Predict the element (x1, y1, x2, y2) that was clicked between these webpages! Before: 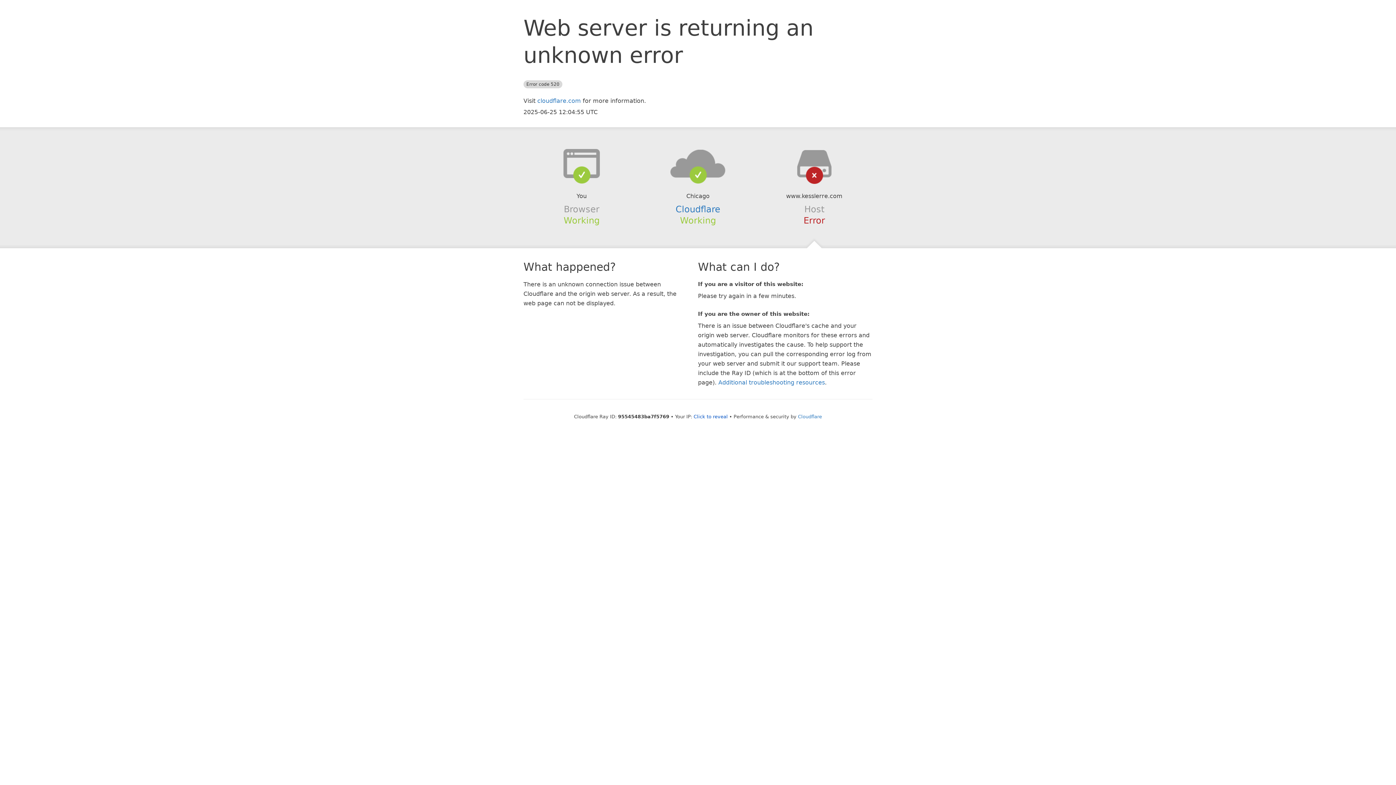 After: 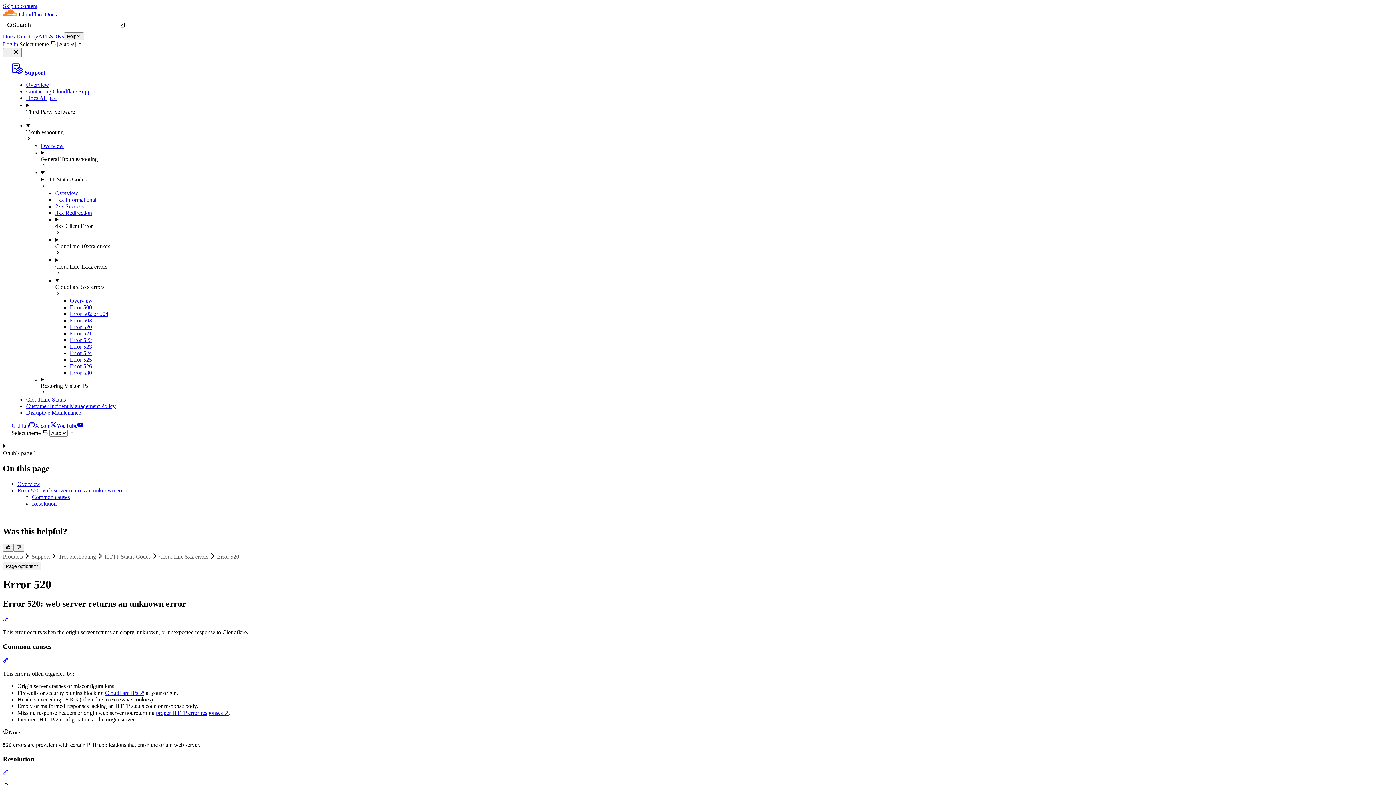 Action: bbox: (718, 379, 825, 386) label: Additional troubleshooting resources